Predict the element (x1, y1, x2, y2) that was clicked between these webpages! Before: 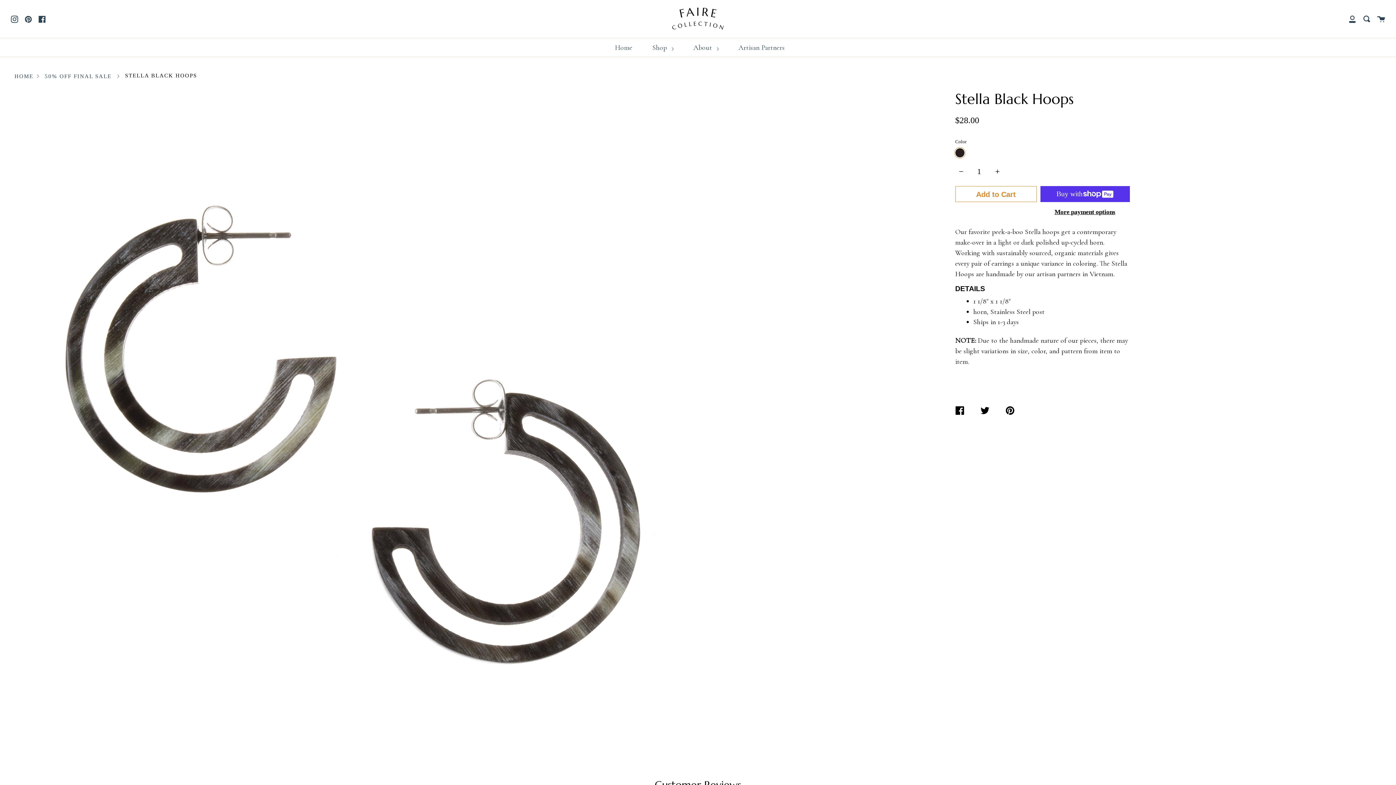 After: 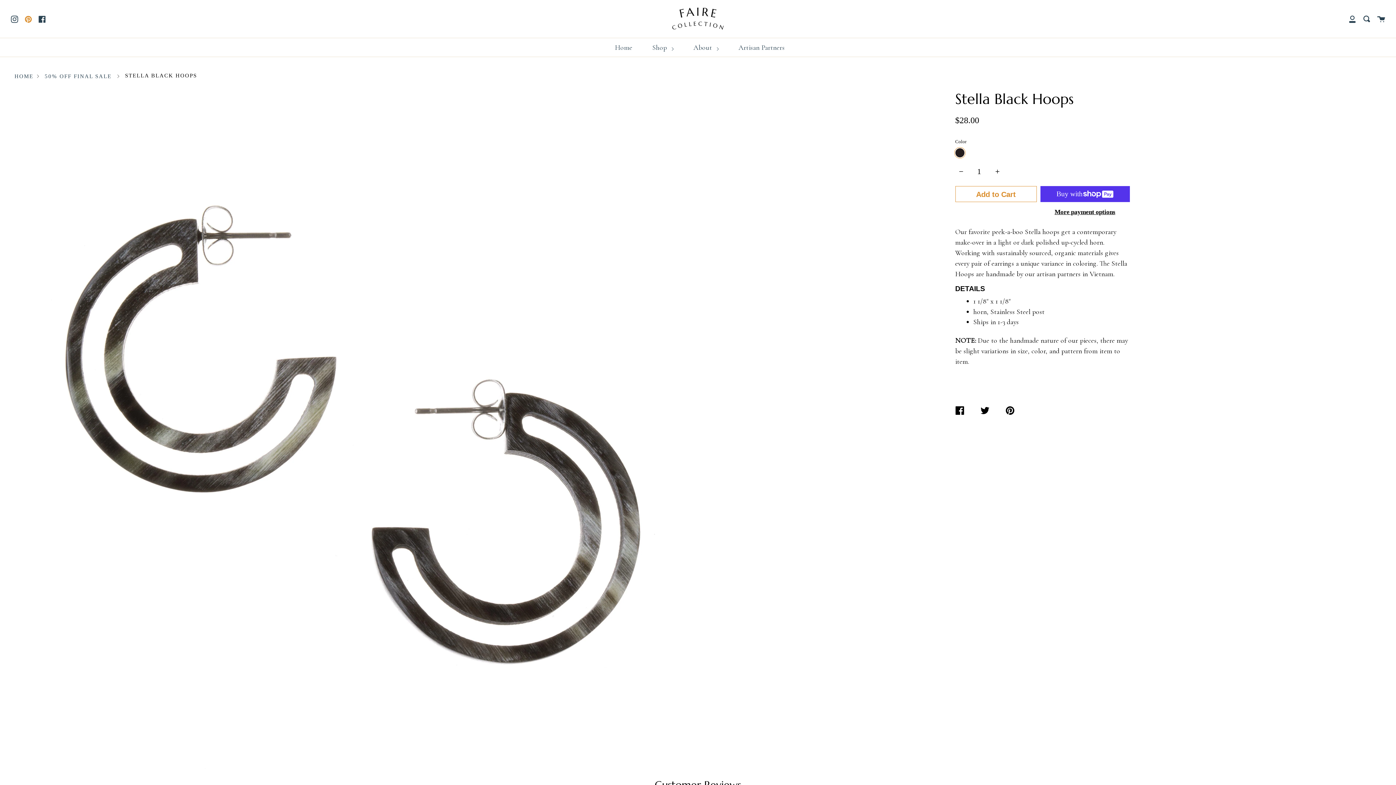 Action: label: Pinterest bbox: (24, 14, 32, 22)